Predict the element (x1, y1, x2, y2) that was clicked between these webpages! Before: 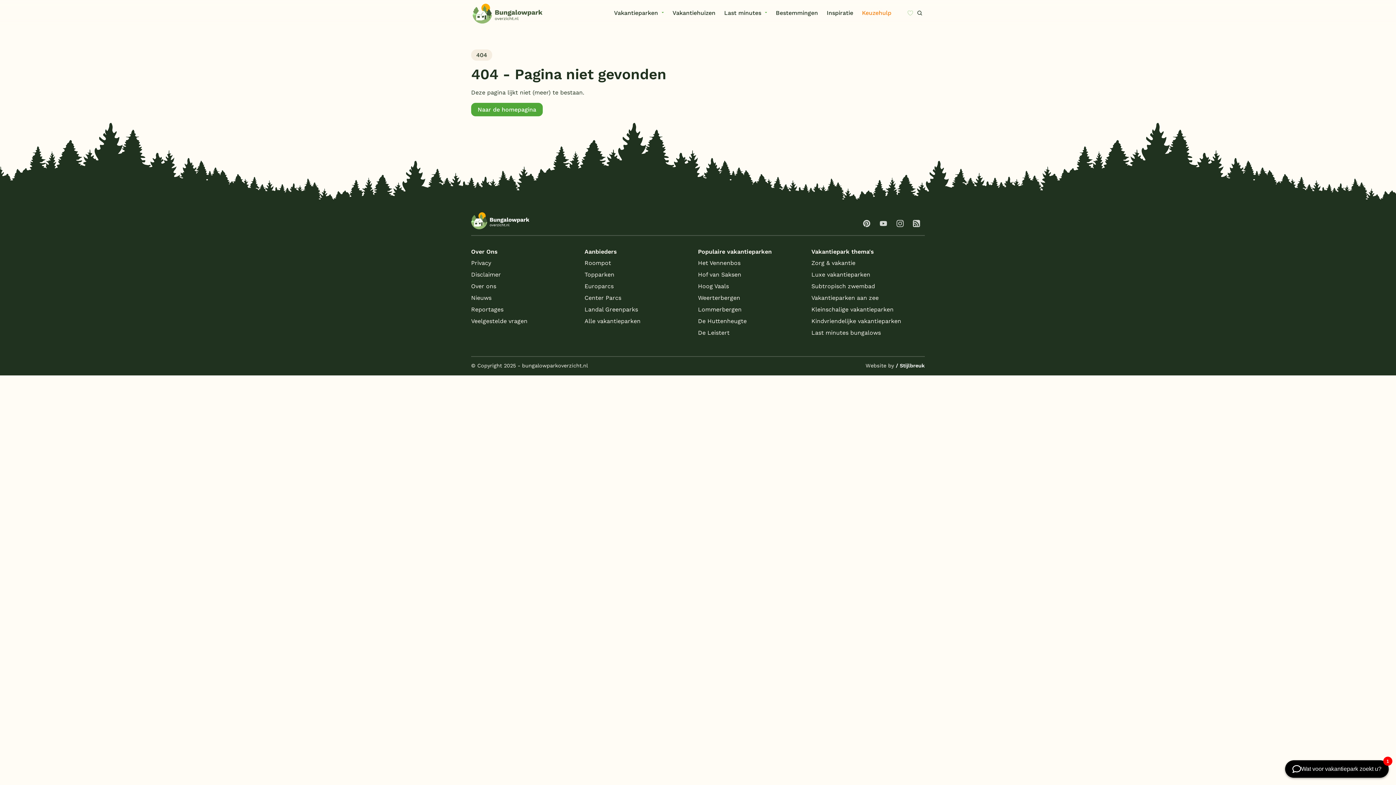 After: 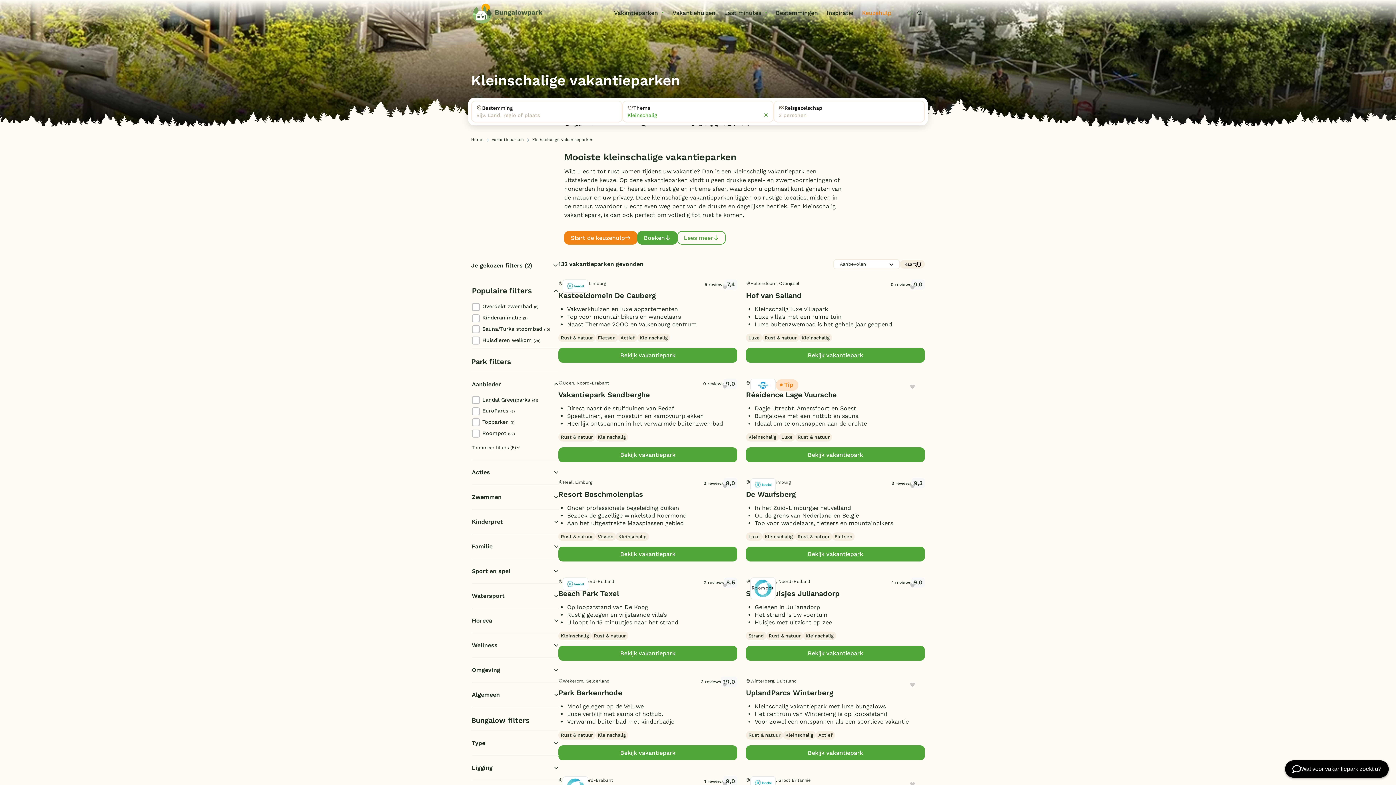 Action: bbox: (811, 303, 925, 315) label: Kleinschalige vakantieparken